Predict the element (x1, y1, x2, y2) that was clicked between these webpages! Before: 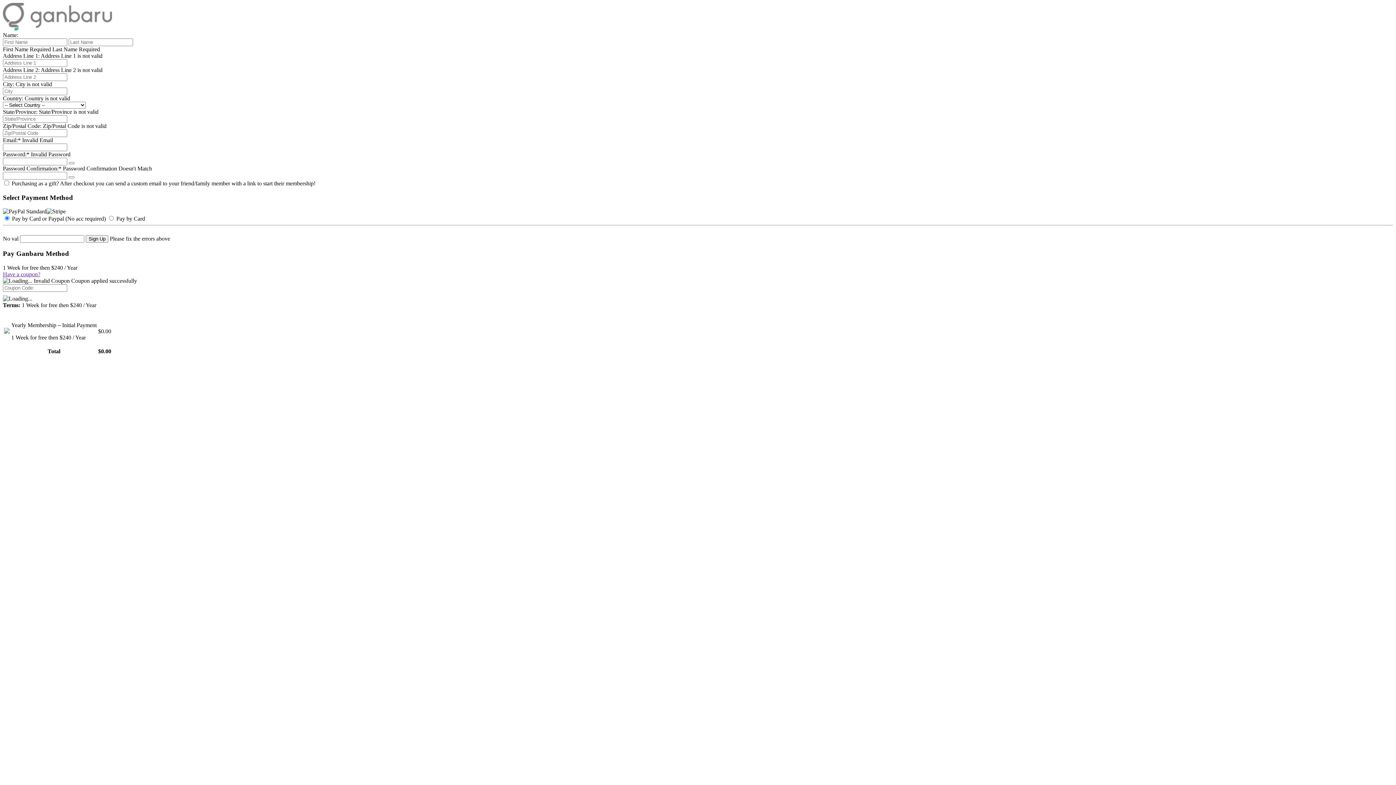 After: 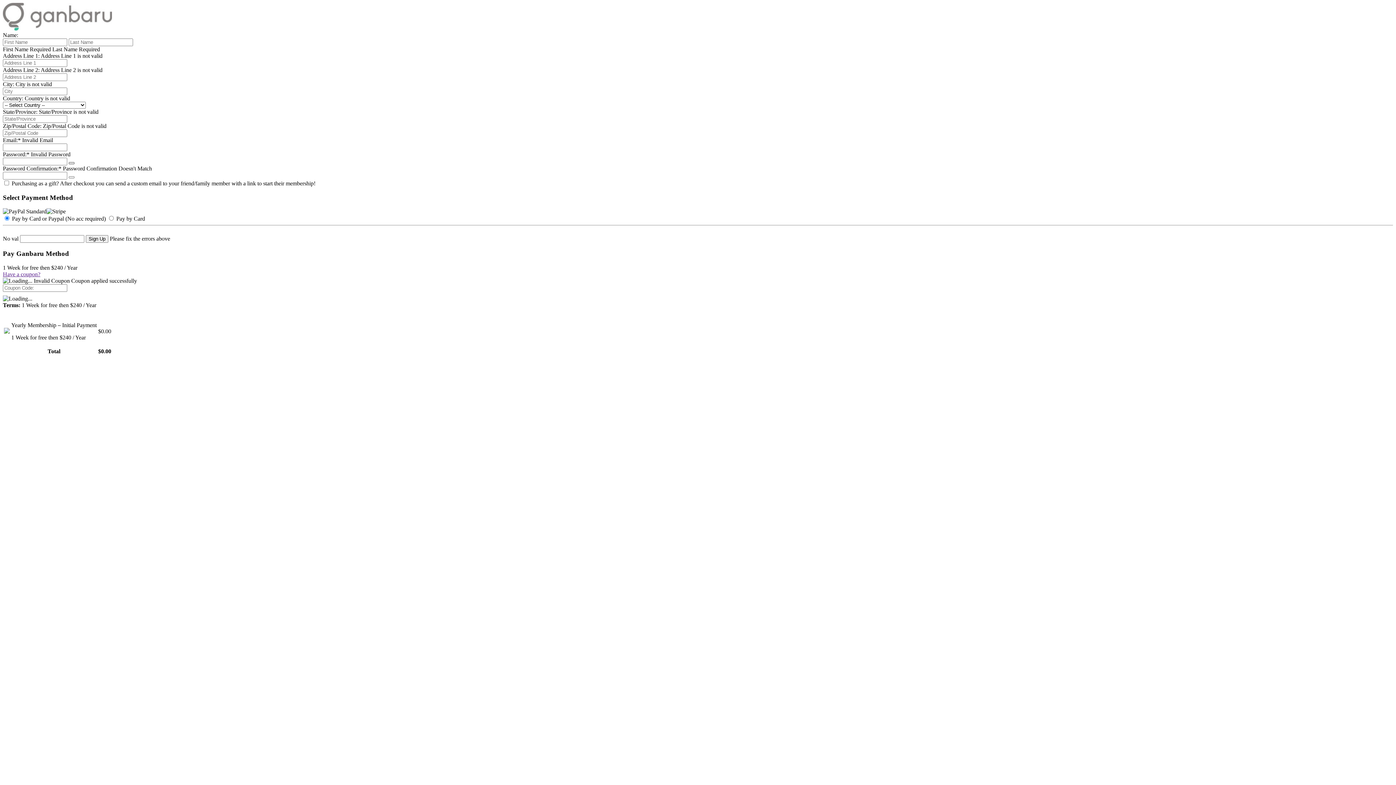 Action: label: Show password bbox: (68, 162, 74, 164)